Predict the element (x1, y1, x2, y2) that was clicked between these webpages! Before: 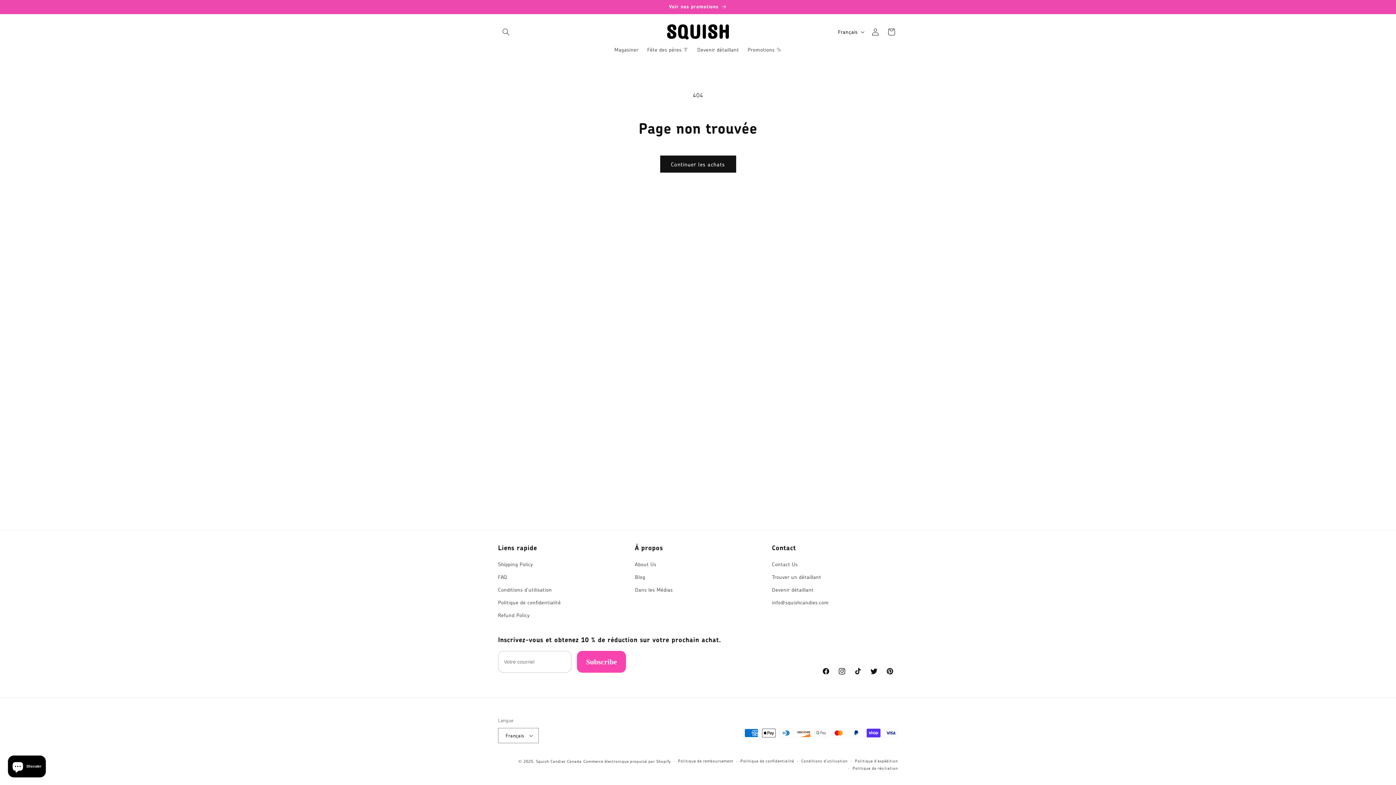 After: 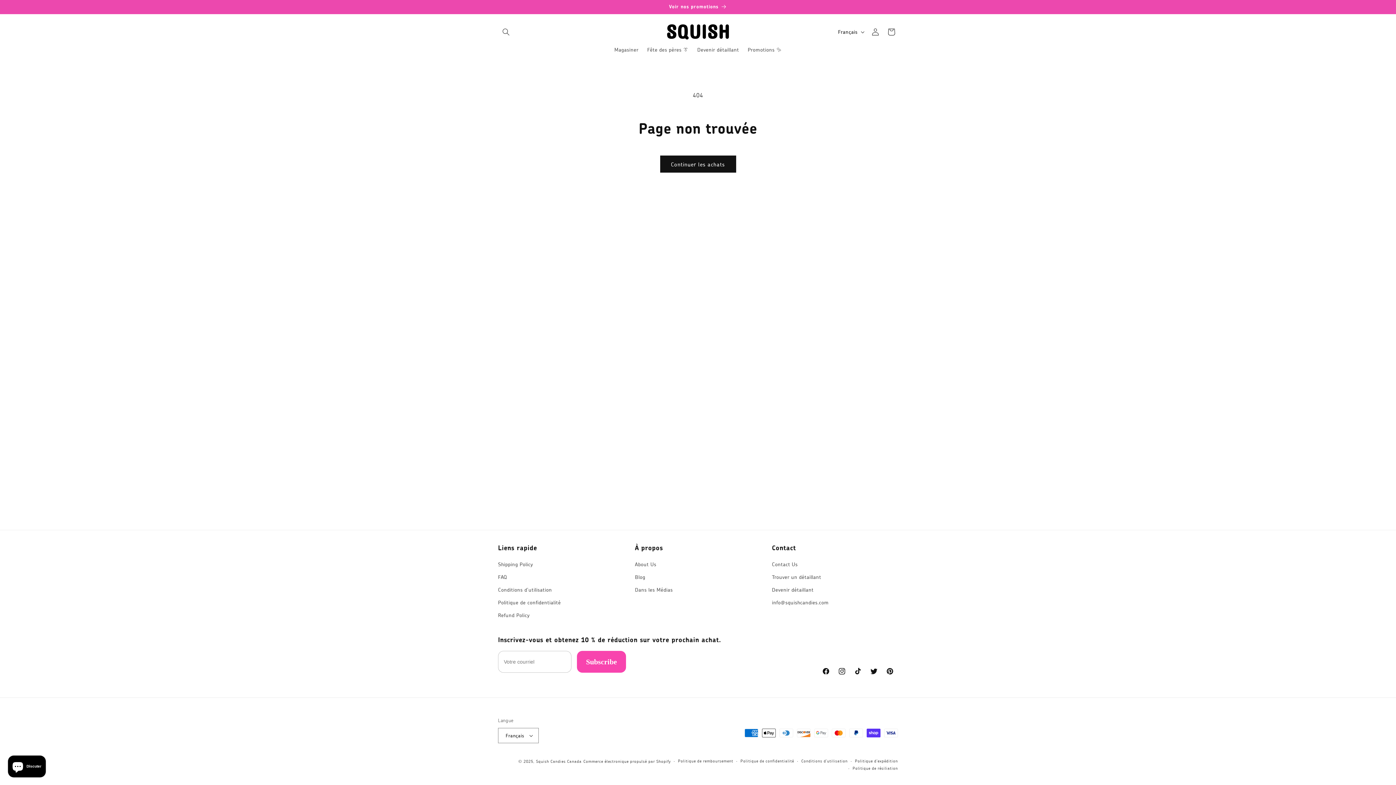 Action: bbox: (577, 651, 626, 673) label: Subscribe